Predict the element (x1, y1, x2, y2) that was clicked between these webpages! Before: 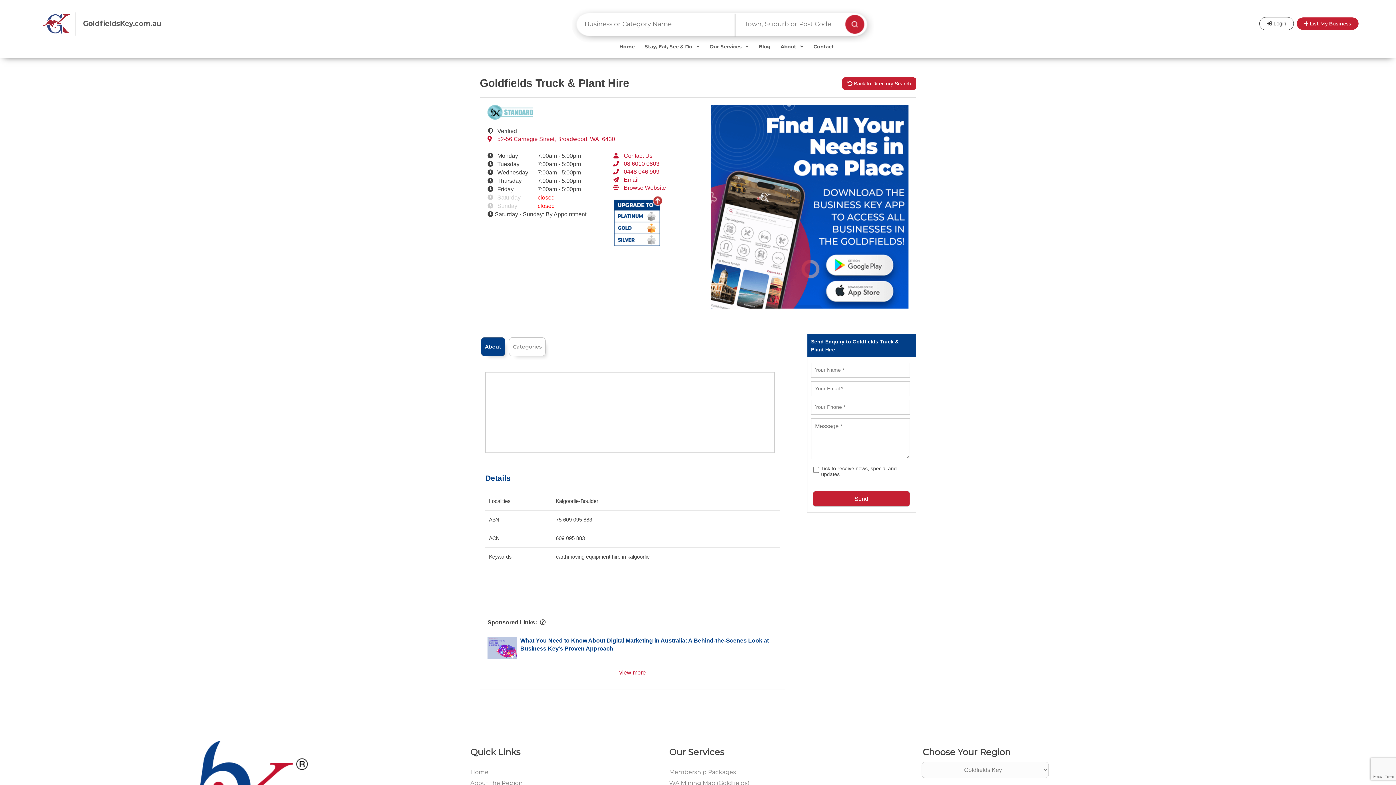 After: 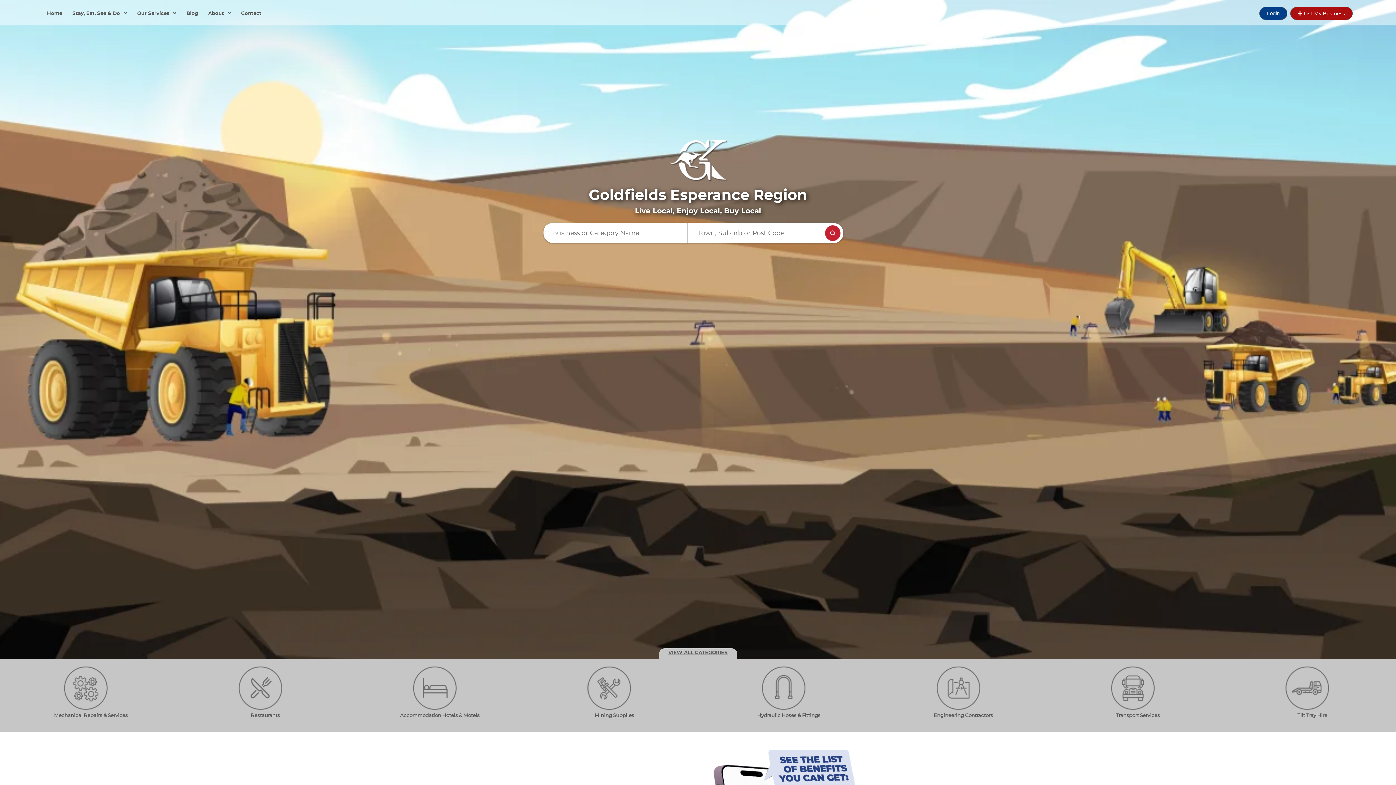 Action: bbox: (41, 12, 566, 35)